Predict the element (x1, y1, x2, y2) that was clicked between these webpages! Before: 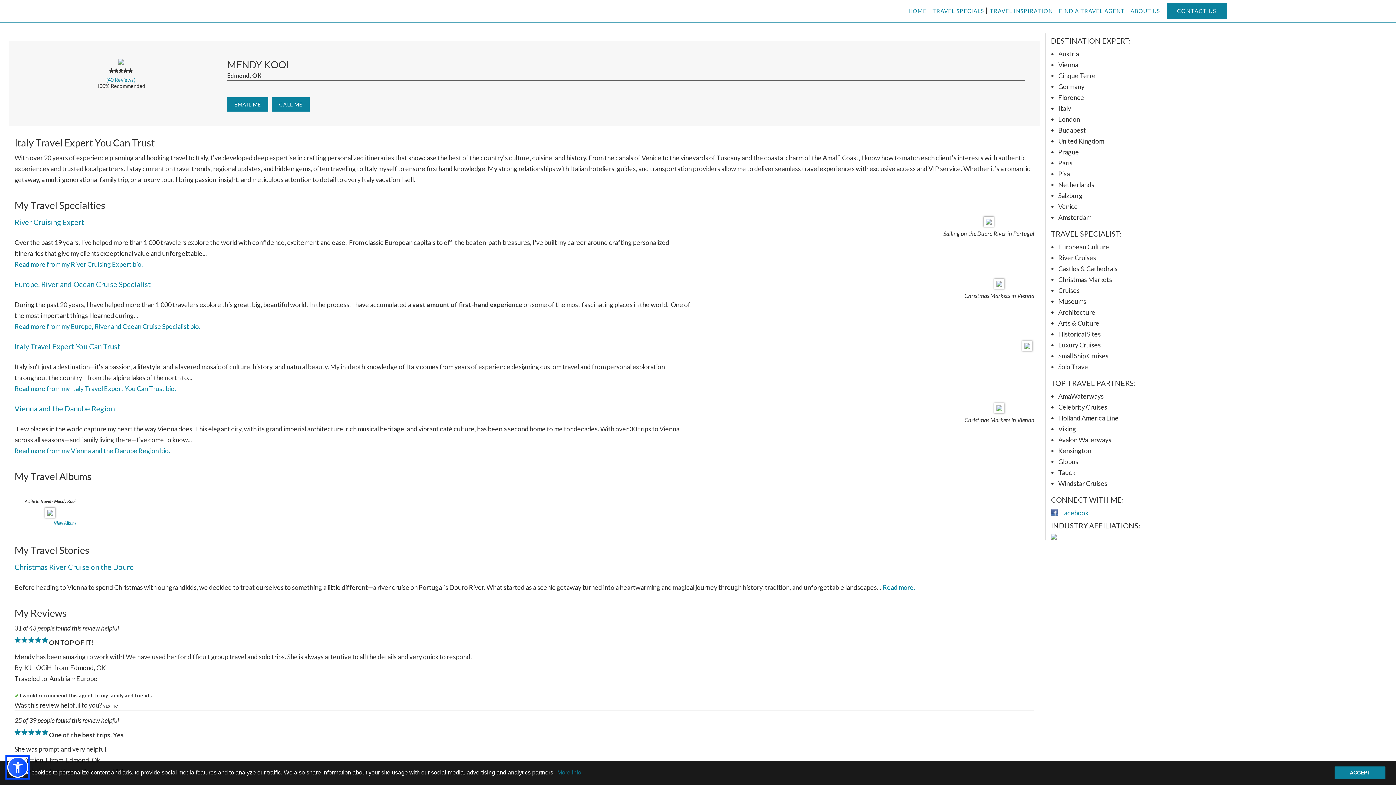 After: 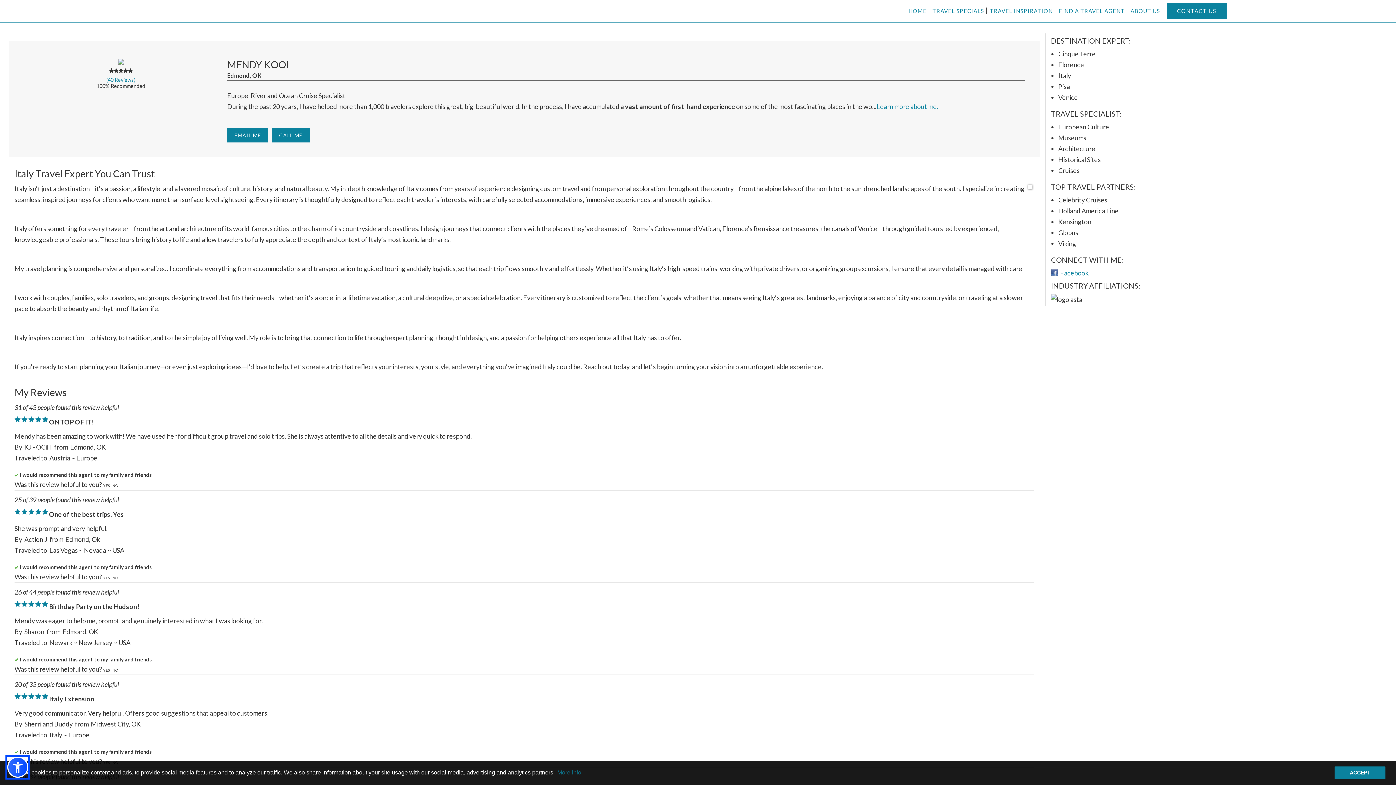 Action: bbox: (14, 342, 120, 350) label: Italy Travel Expert You Can Trust